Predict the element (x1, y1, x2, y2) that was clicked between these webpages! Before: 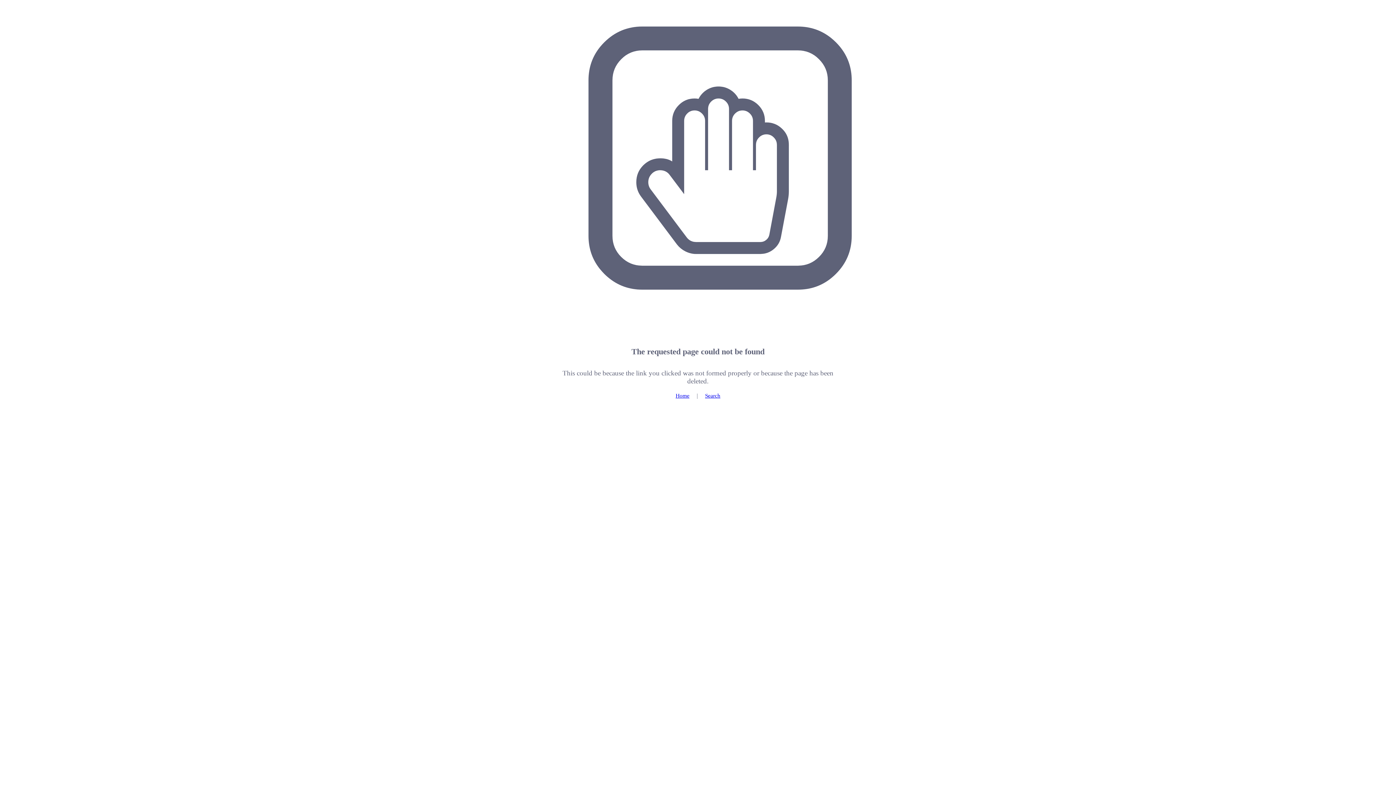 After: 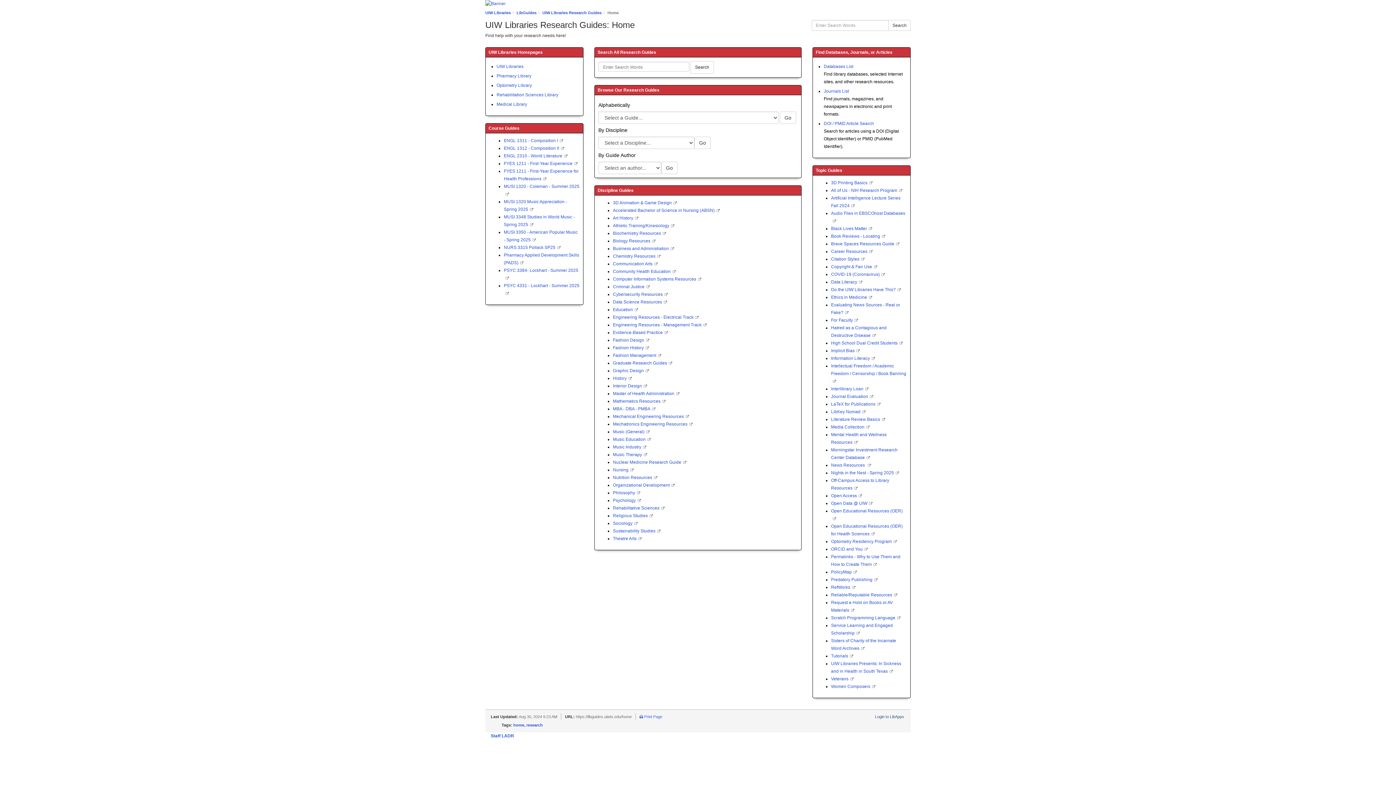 Action: label: Home bbox: (675, 392, 689, 398)